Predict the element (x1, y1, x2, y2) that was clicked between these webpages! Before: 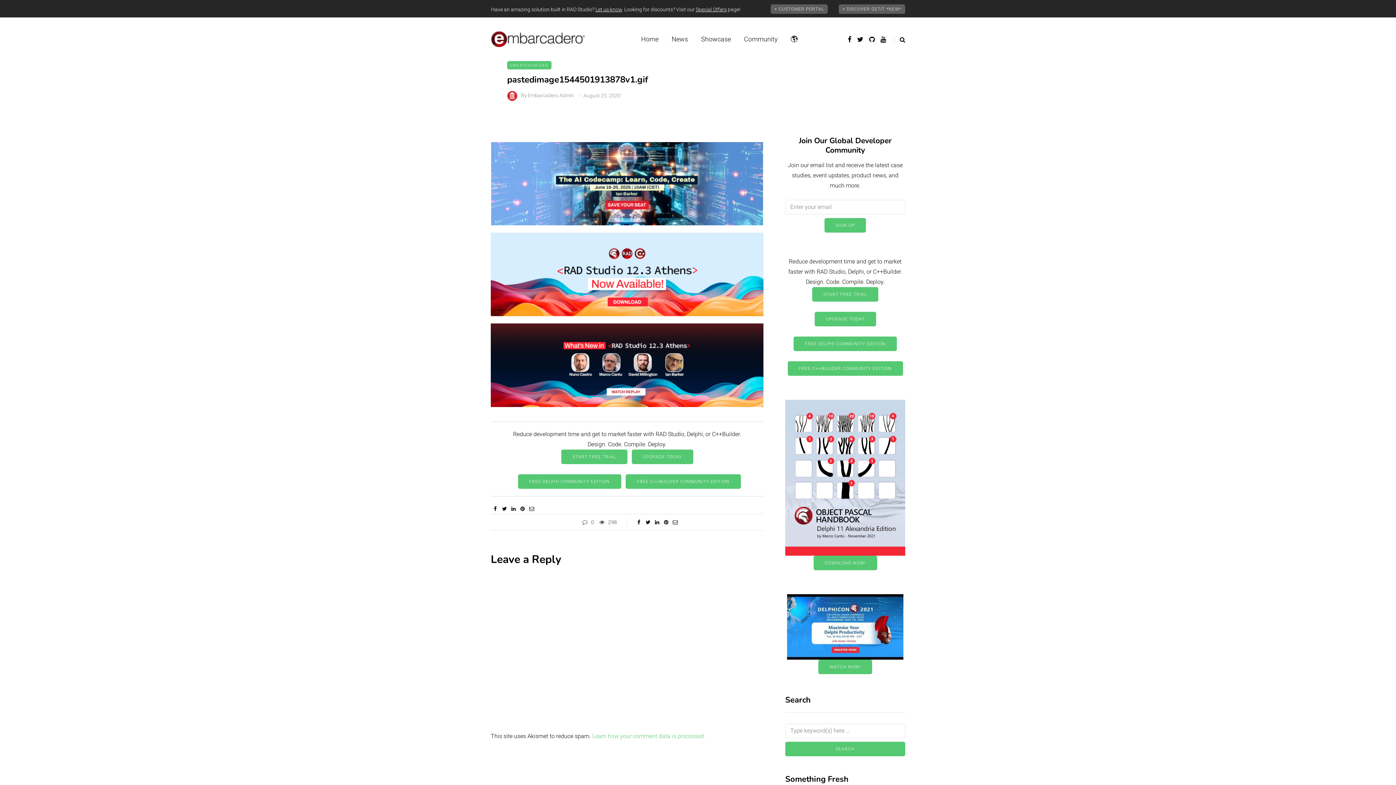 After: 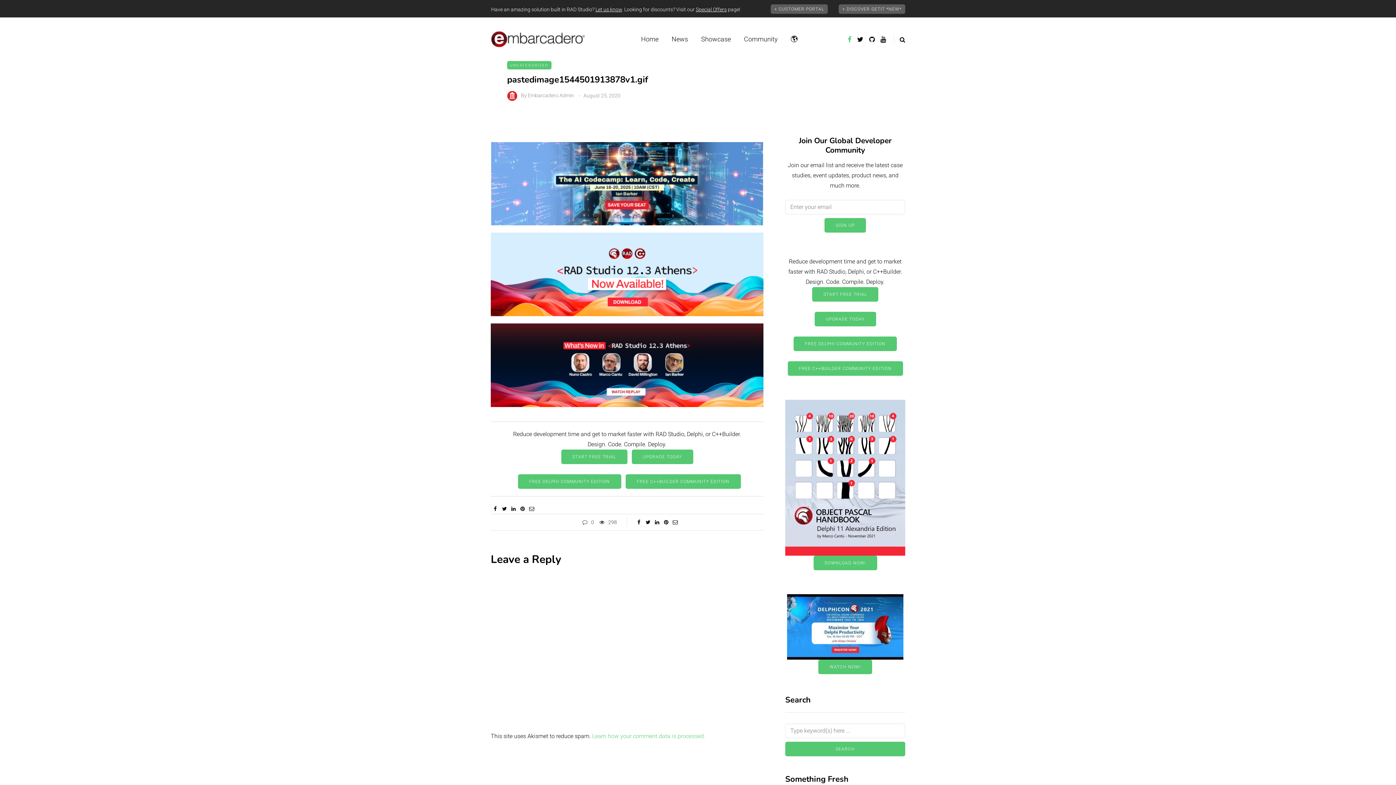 Action: bbox: (848, 33, 851, 44)